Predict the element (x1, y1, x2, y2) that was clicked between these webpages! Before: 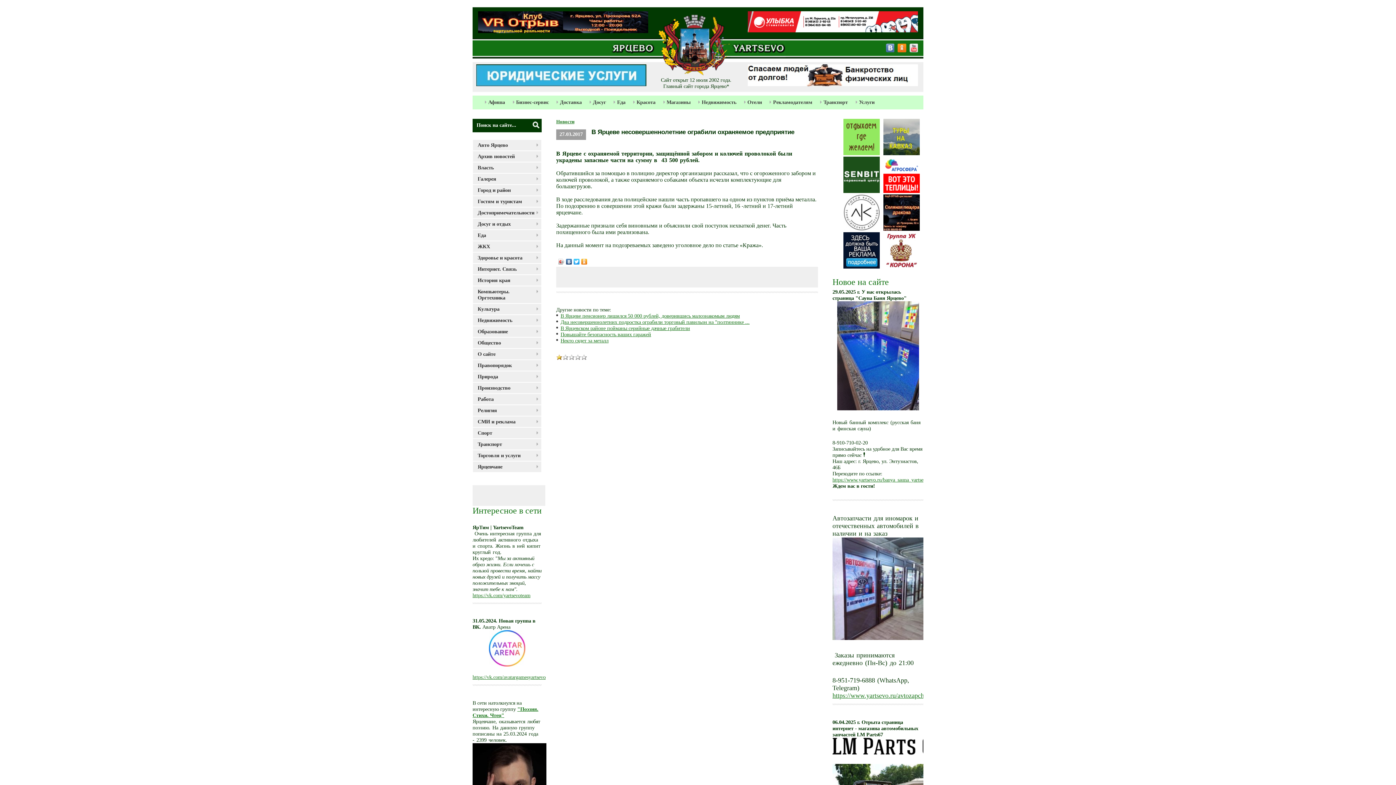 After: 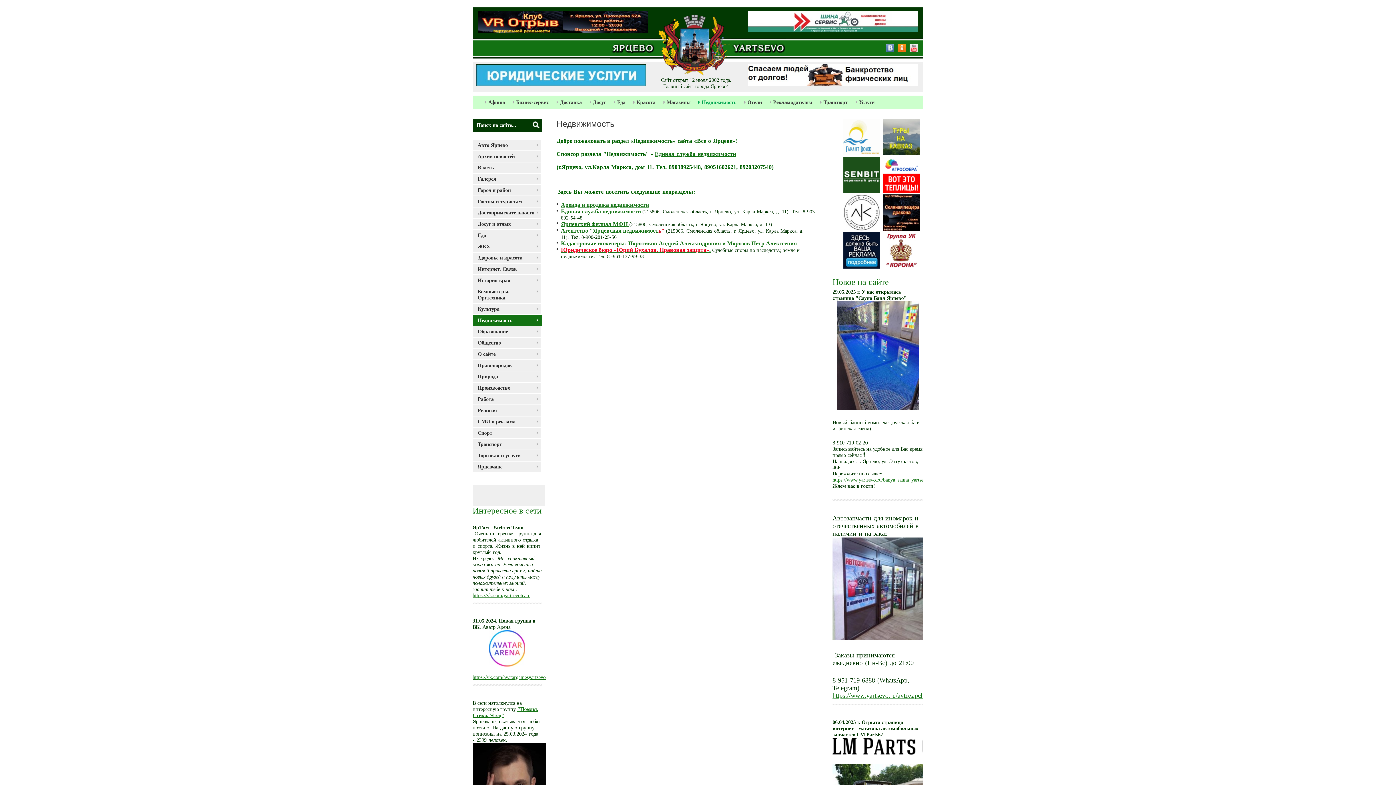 Action: bbox: (698, 99, 736, 105) label: Недвижимость